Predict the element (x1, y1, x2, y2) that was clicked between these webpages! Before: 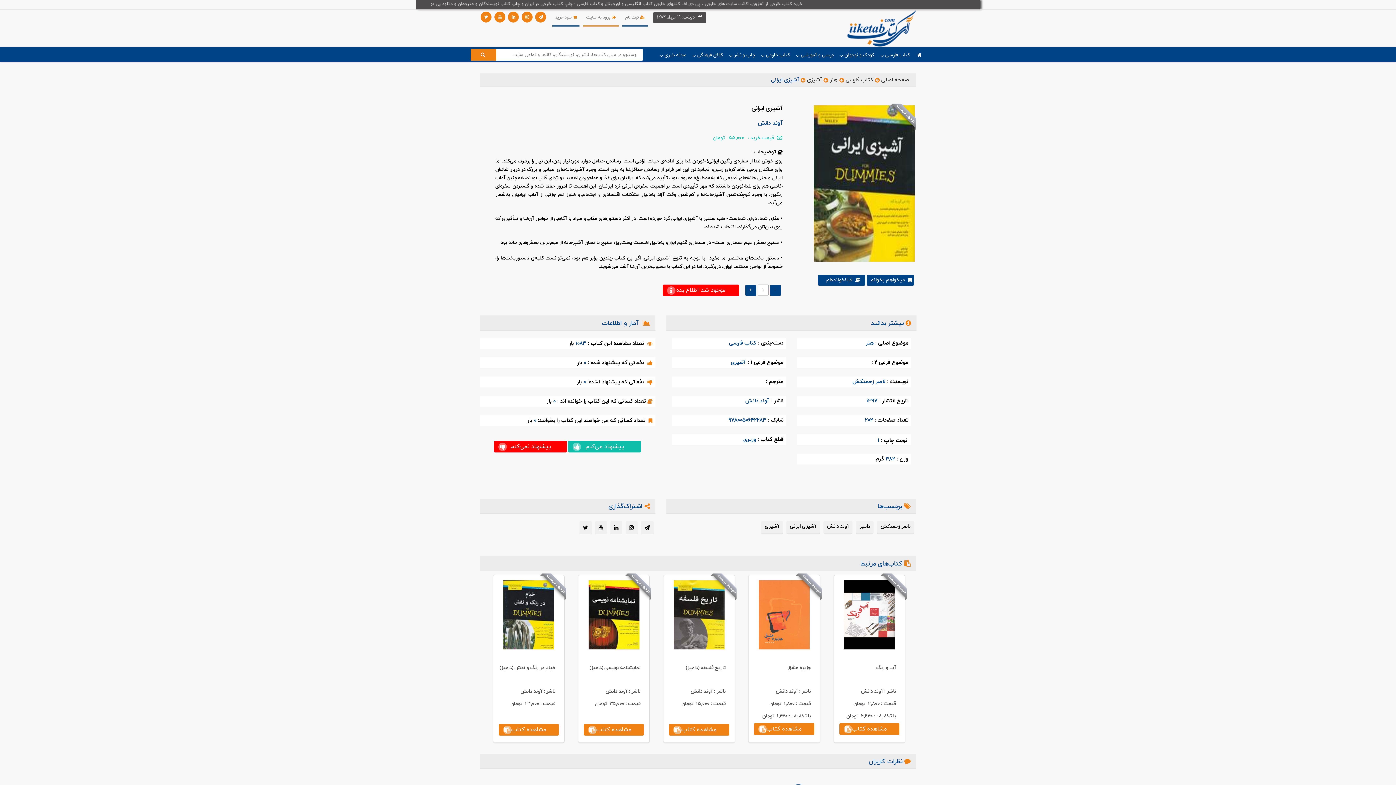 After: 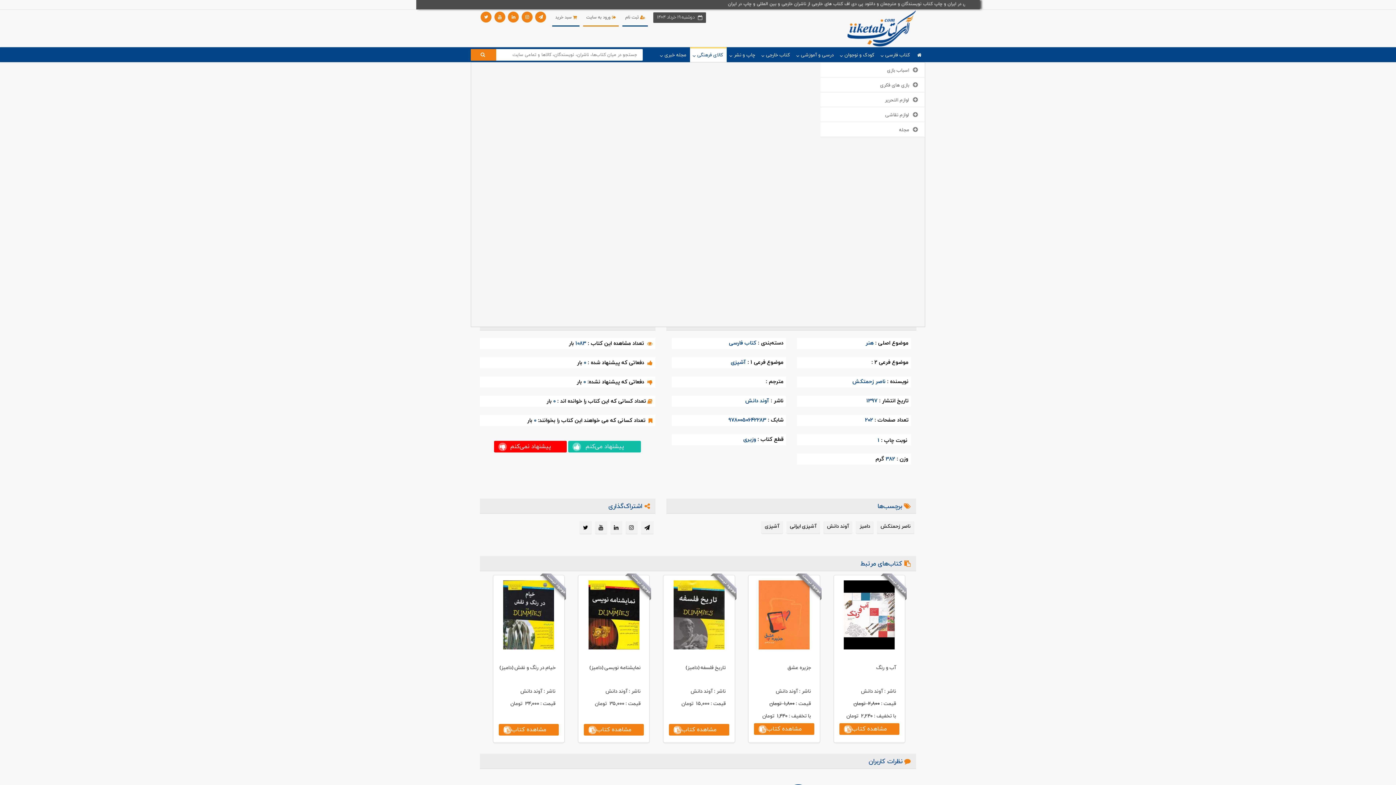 Action: label: کالای فرهنگی bbox: (690, 47, 726, 62)